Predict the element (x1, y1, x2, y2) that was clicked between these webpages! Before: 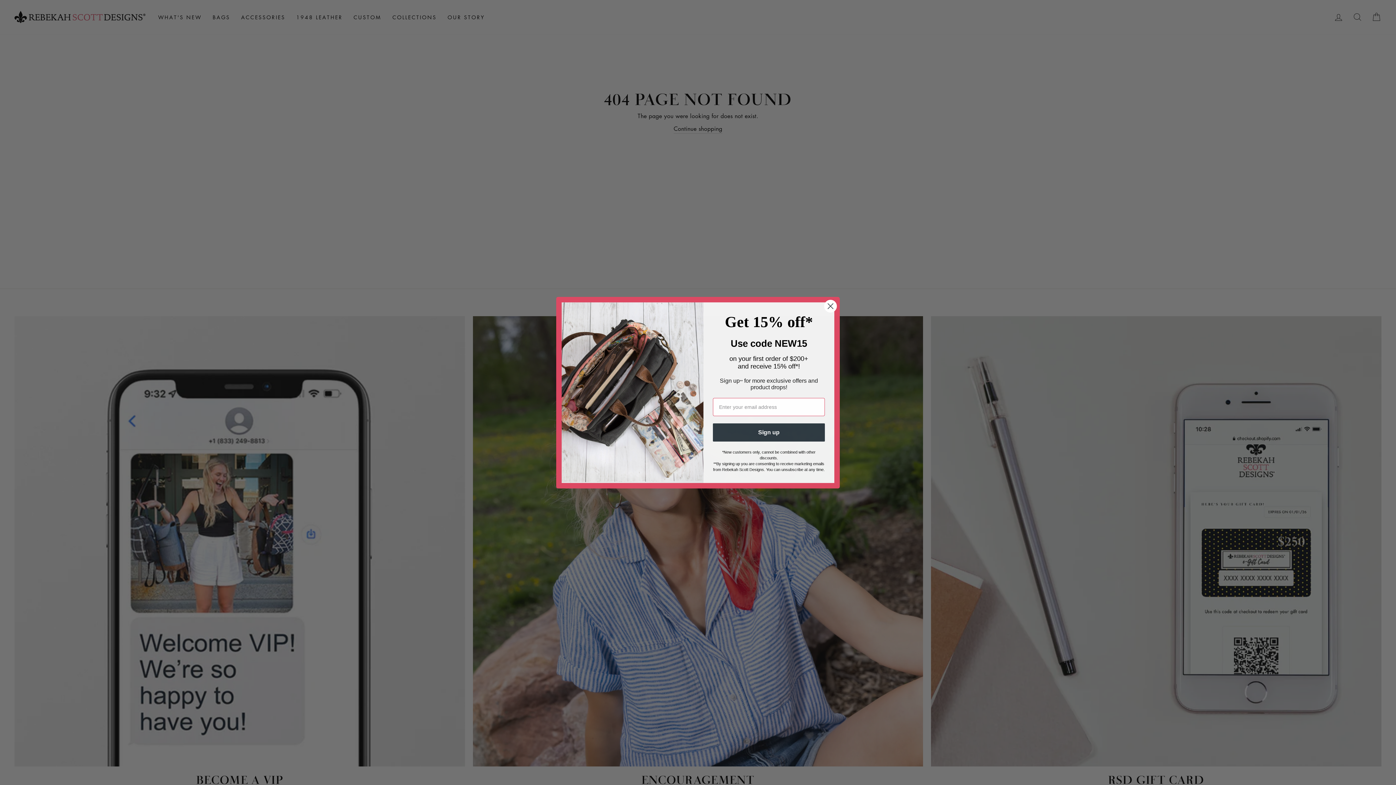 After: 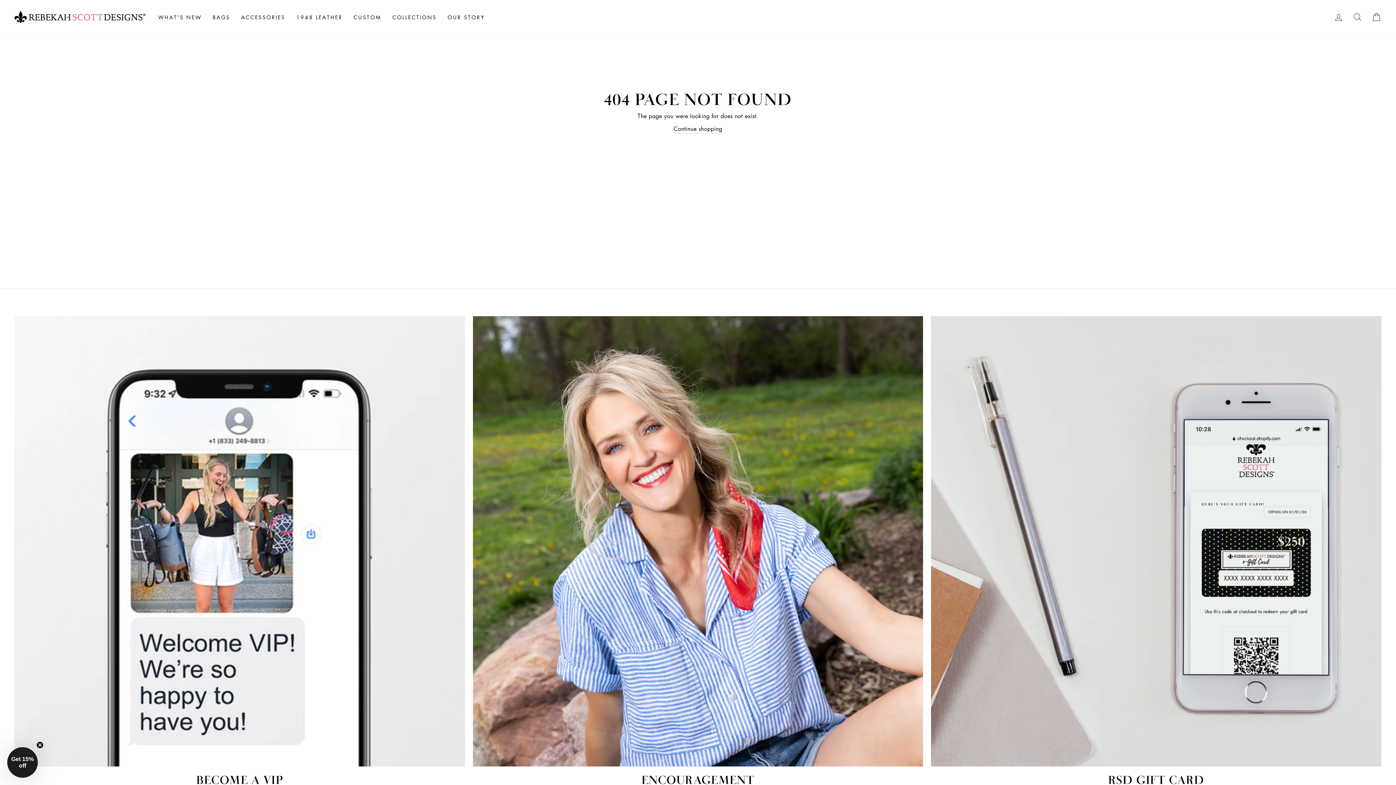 Action: label: Close dialog bbox: (824, 299, 837, 312)